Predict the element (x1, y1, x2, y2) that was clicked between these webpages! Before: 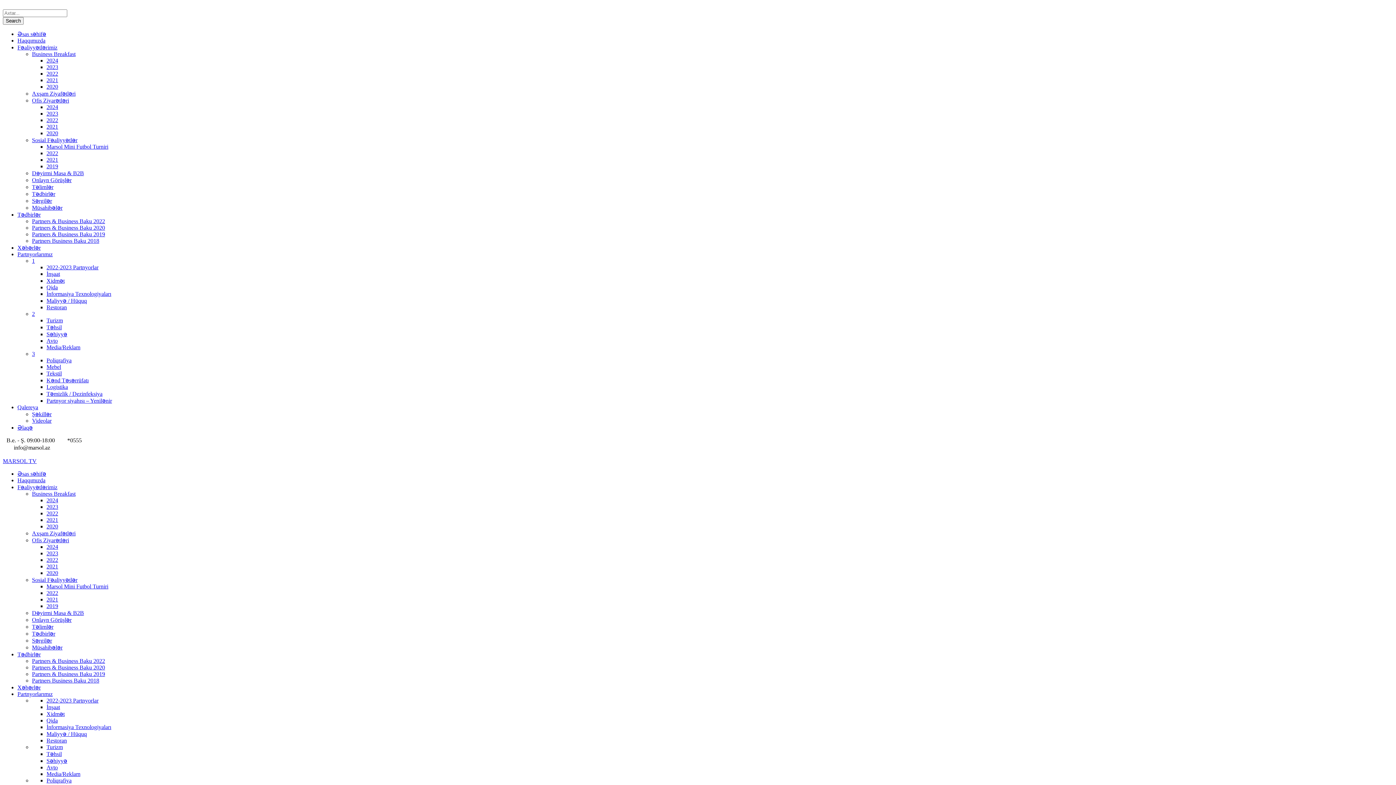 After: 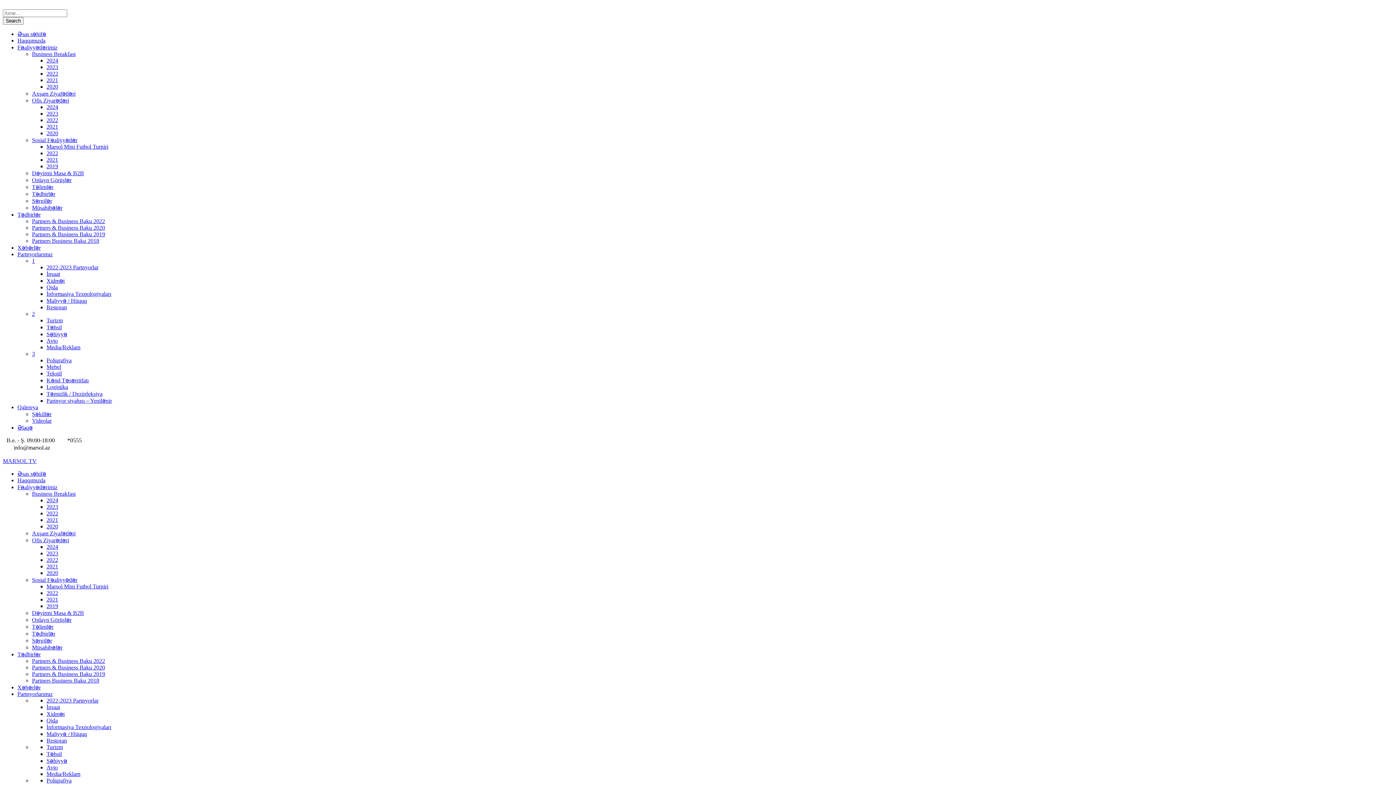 Action: label: 2022 bbox: (46, 70, 58, 76)